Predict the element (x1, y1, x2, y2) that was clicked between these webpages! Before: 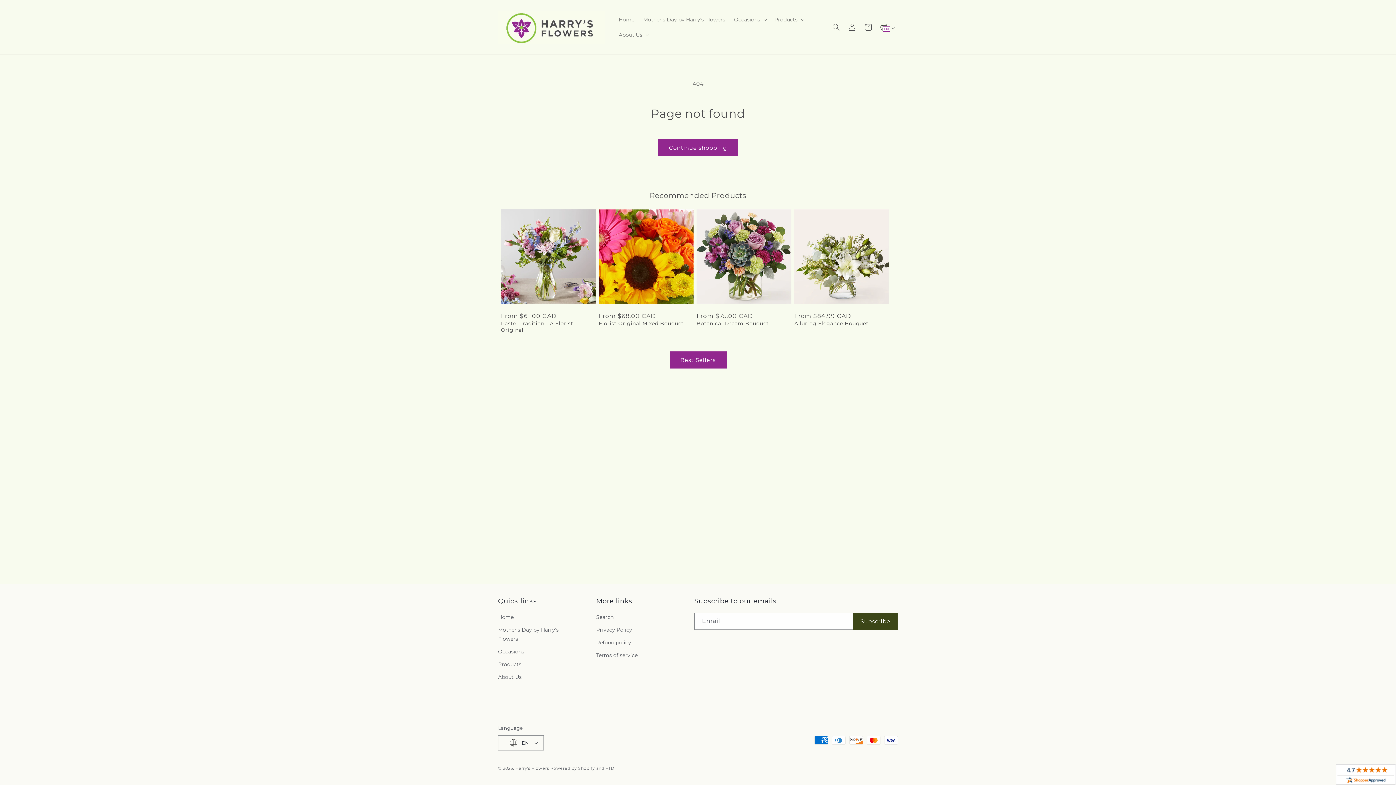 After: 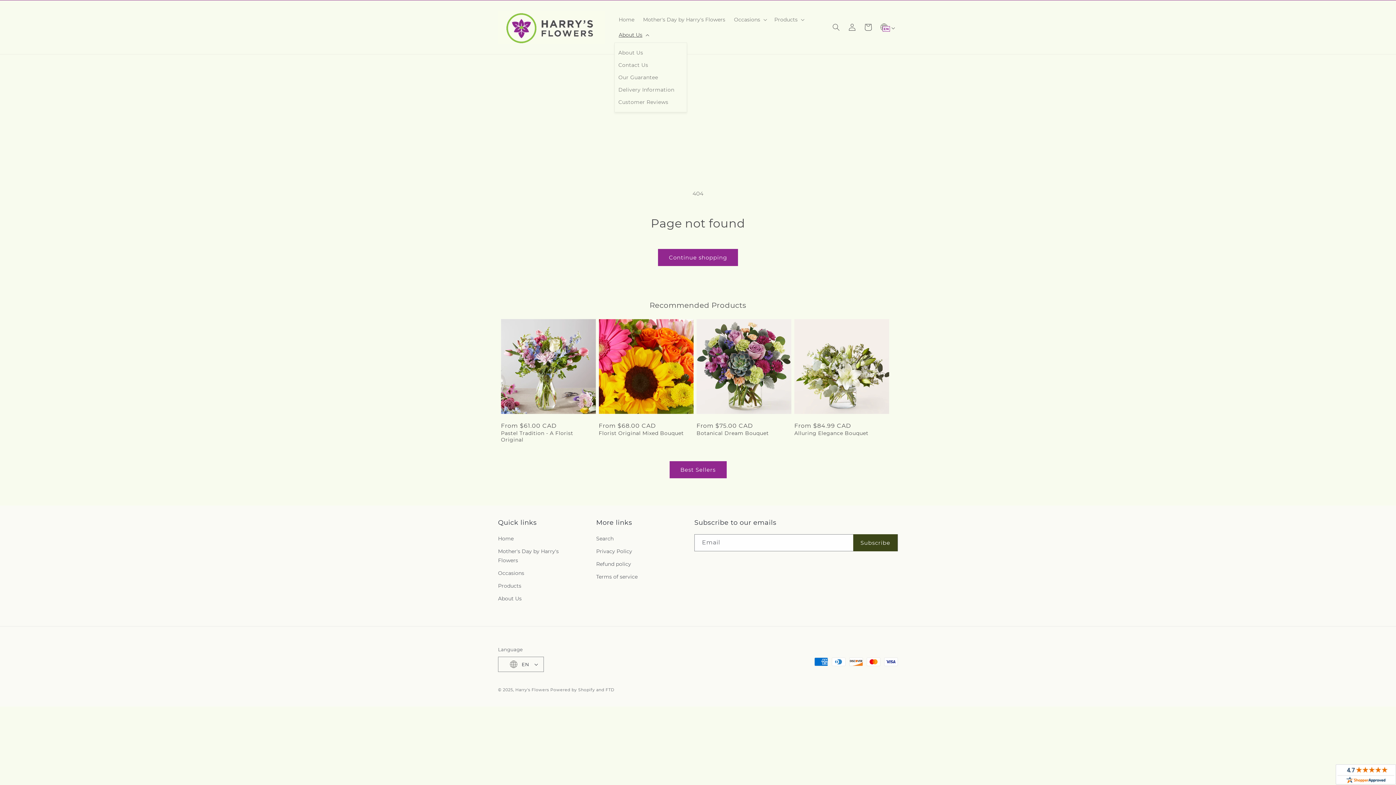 Action: bbox: (614, 27, 652, 42) label: About Us